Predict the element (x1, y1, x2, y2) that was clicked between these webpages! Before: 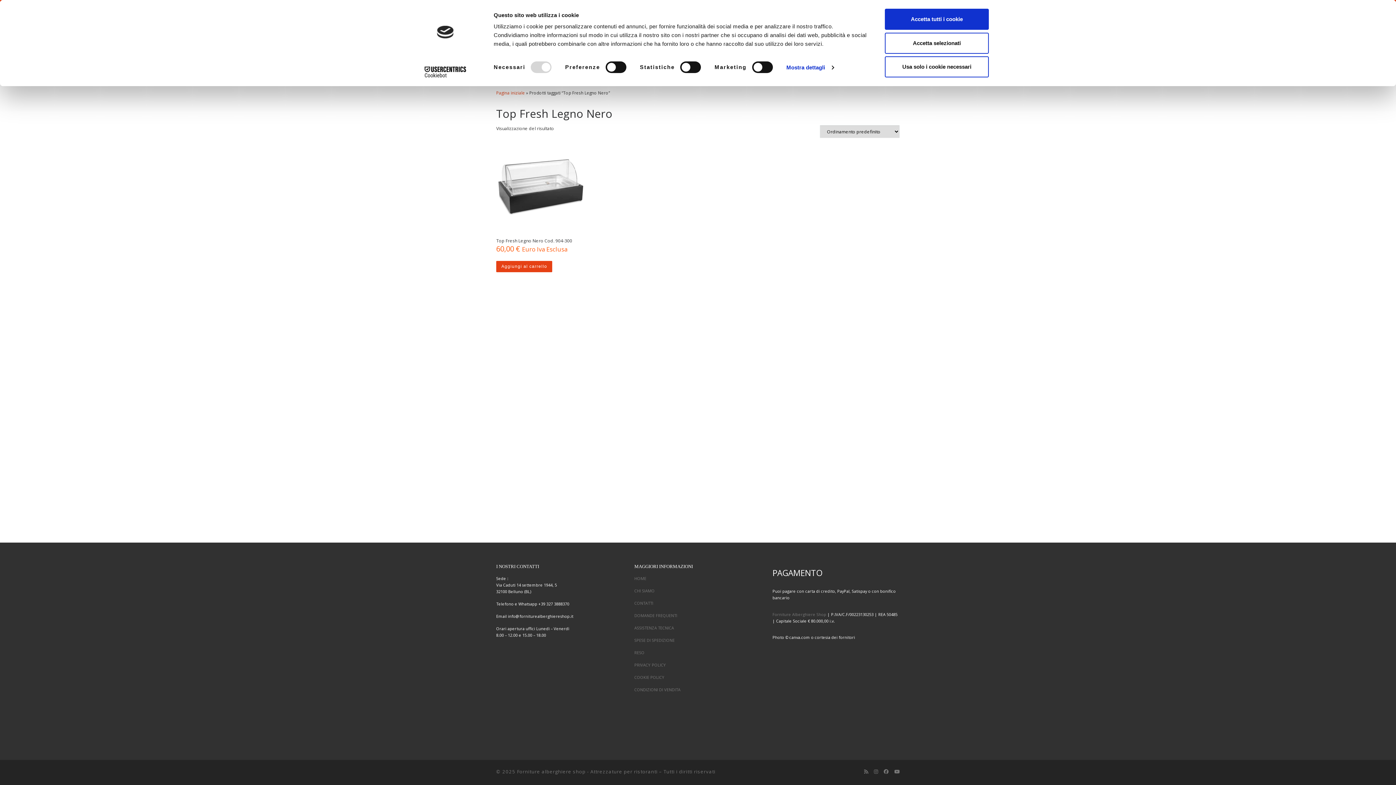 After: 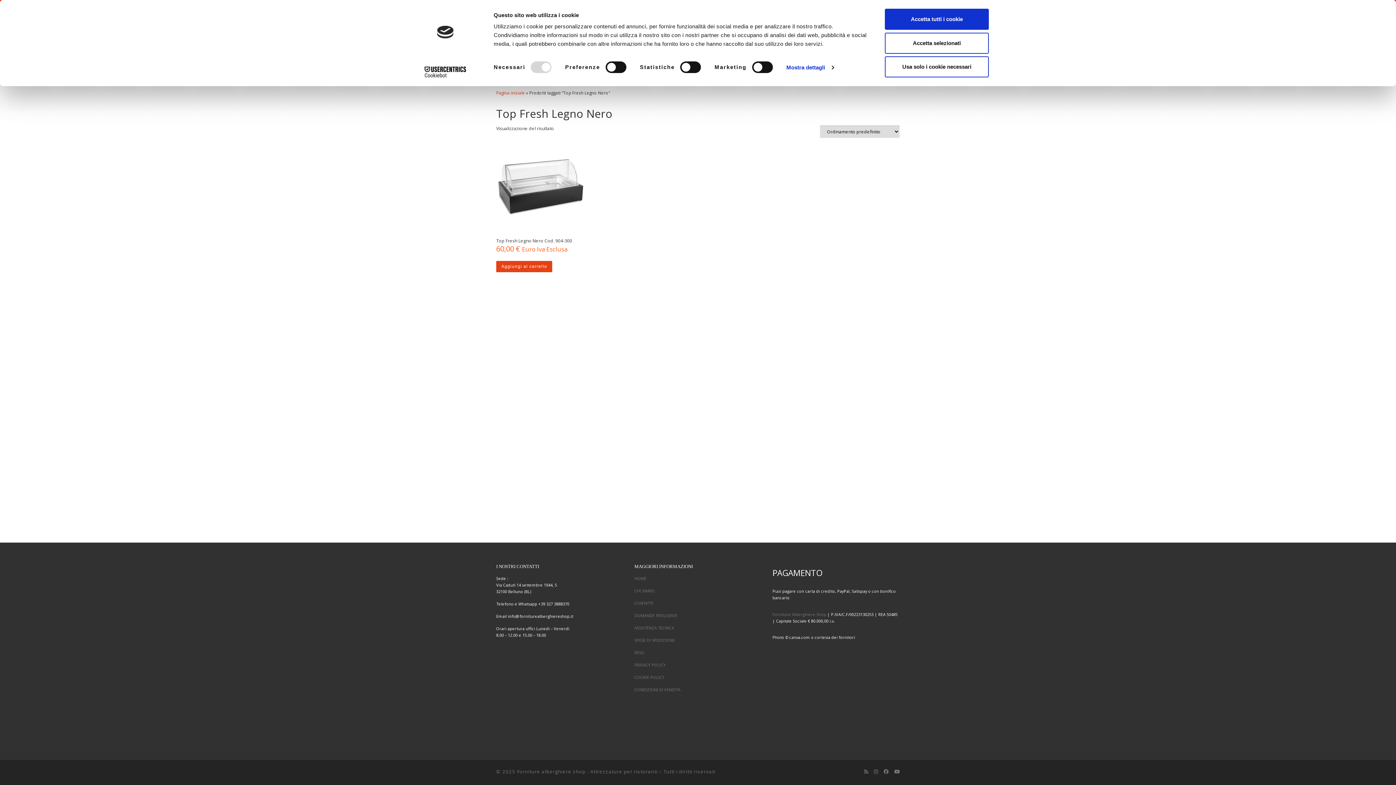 Action: label: Cookiebot - opens in a new window bbox: (413, 66, 477, 77)